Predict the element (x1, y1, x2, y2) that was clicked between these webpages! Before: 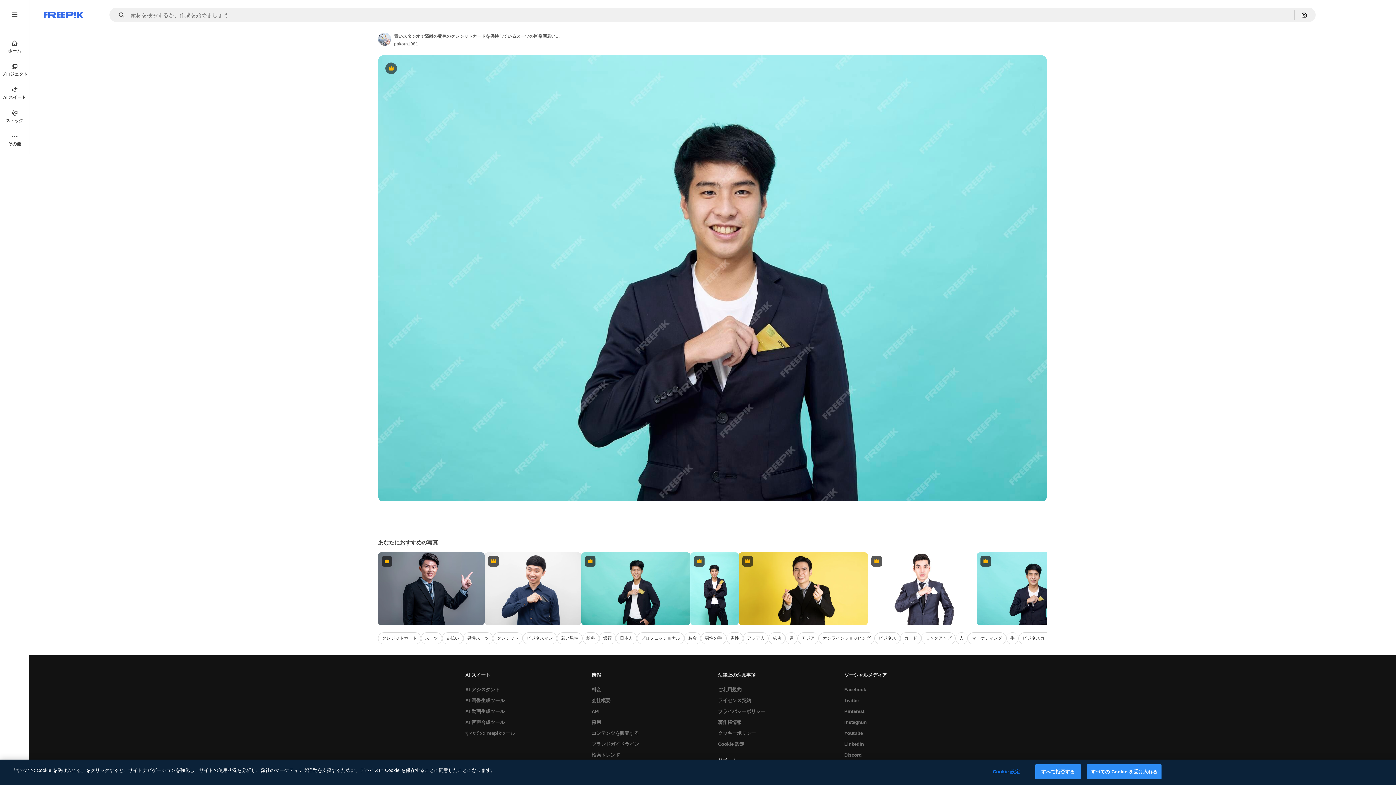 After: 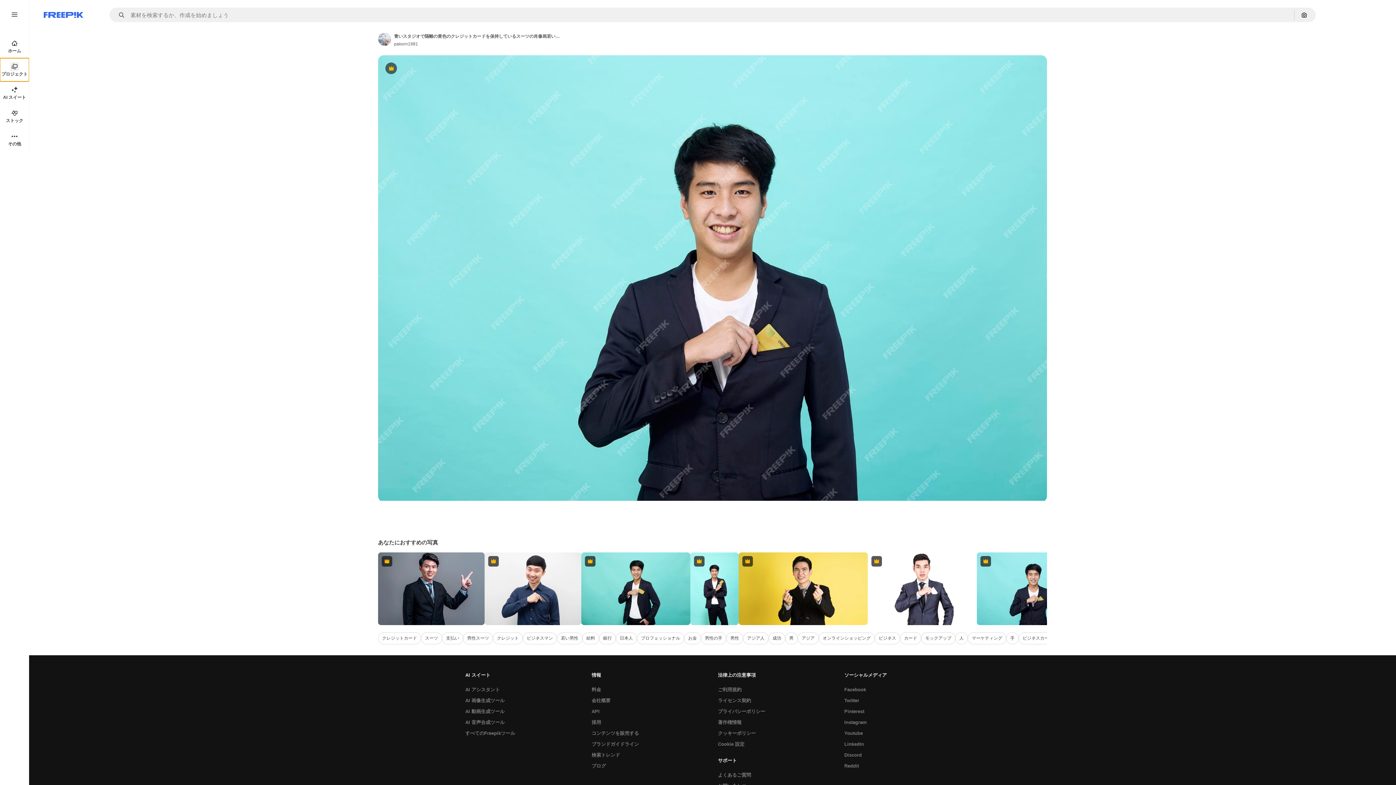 Action: bbox: (0, 58, 29, 81) label: プロジェクト